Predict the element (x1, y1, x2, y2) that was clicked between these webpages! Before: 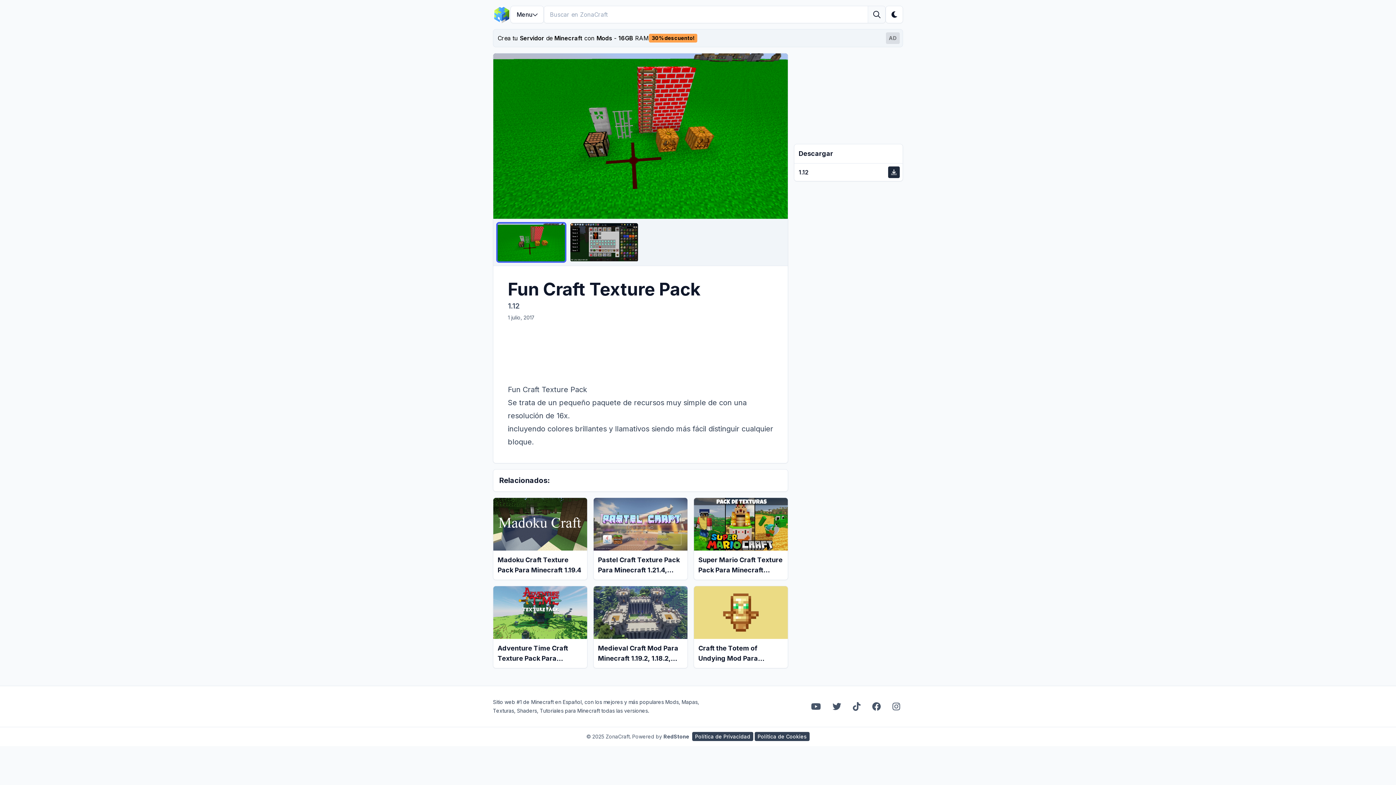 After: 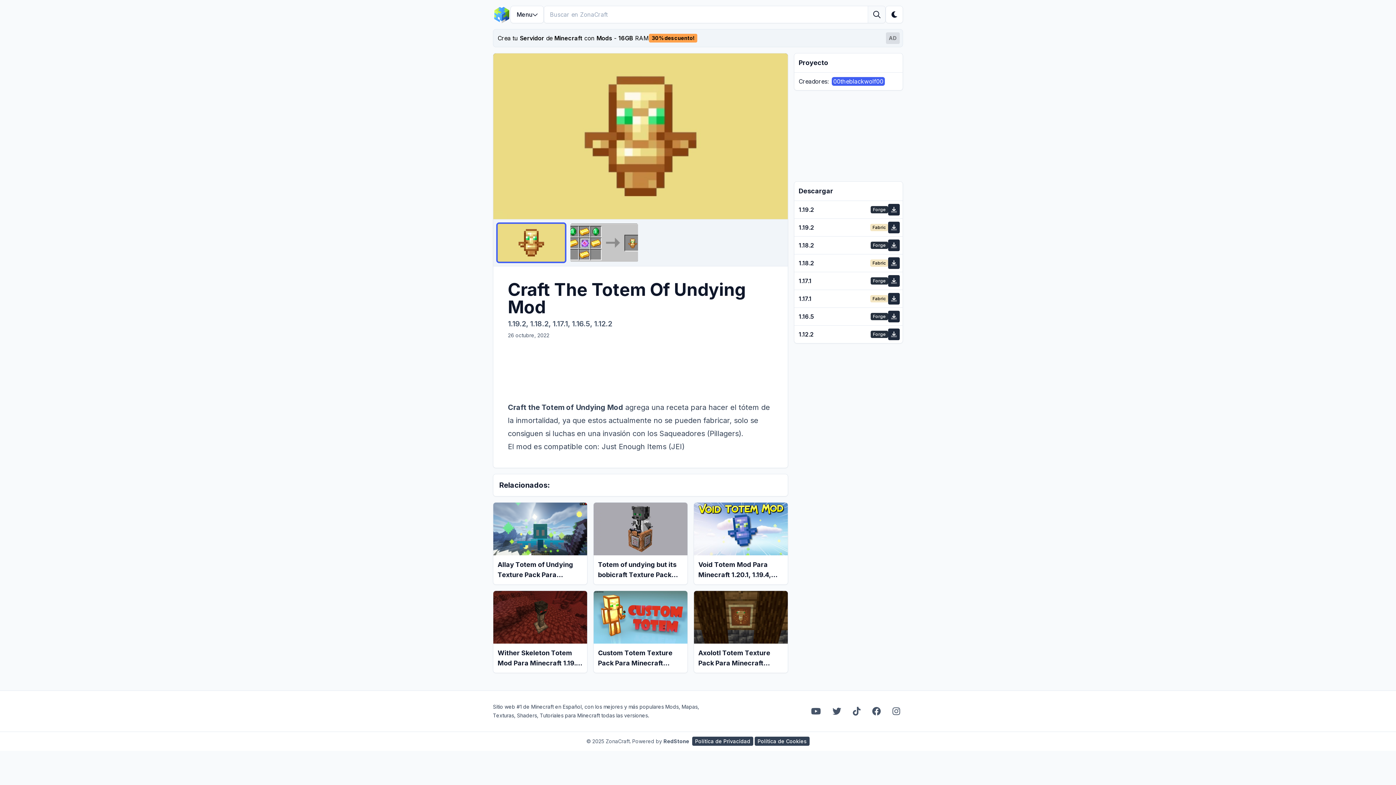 Action: bbox: (694, 586, 788, 668) label: Craft the Totem of Undying Mod Para Minecraft 1.19.2, 1.18.2, 1.17.1, 1.16.5, 1.12.2